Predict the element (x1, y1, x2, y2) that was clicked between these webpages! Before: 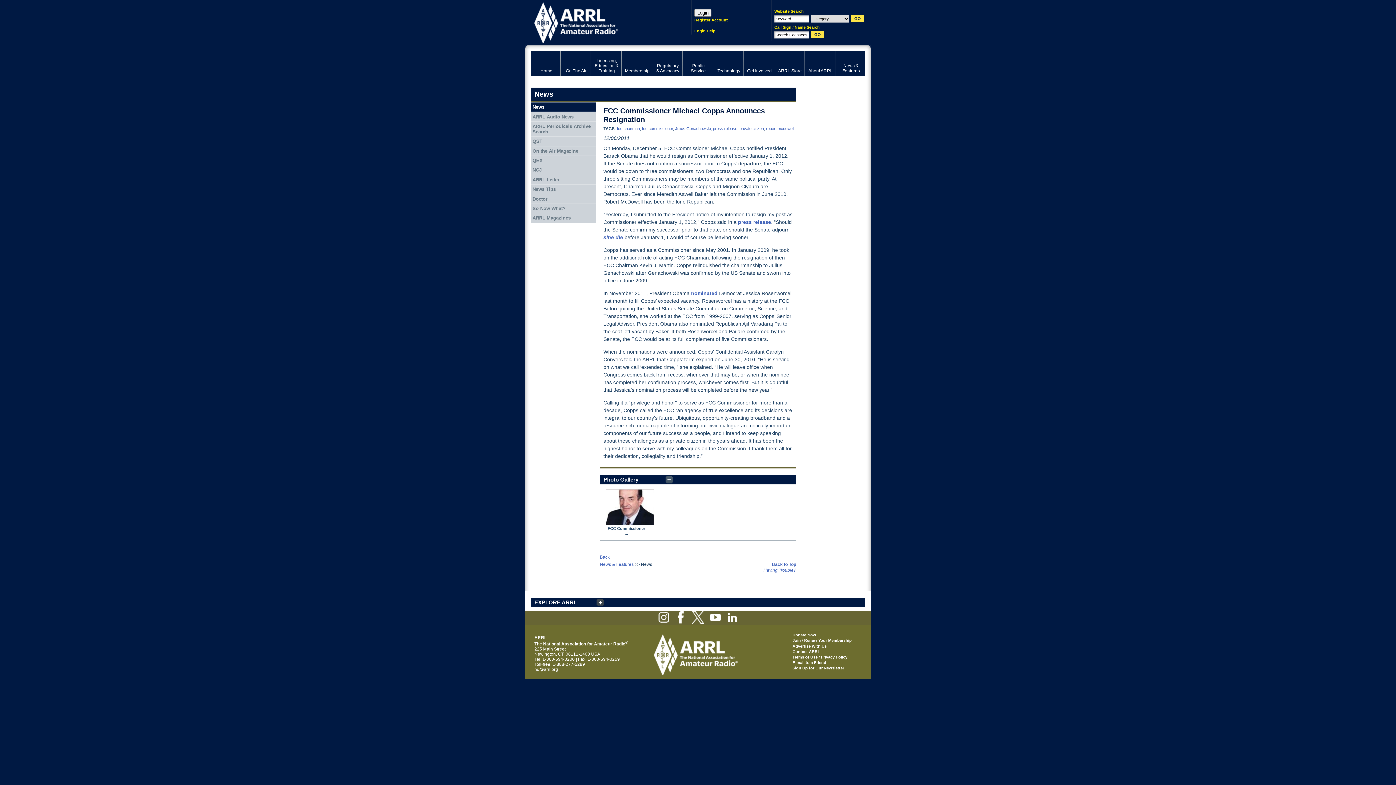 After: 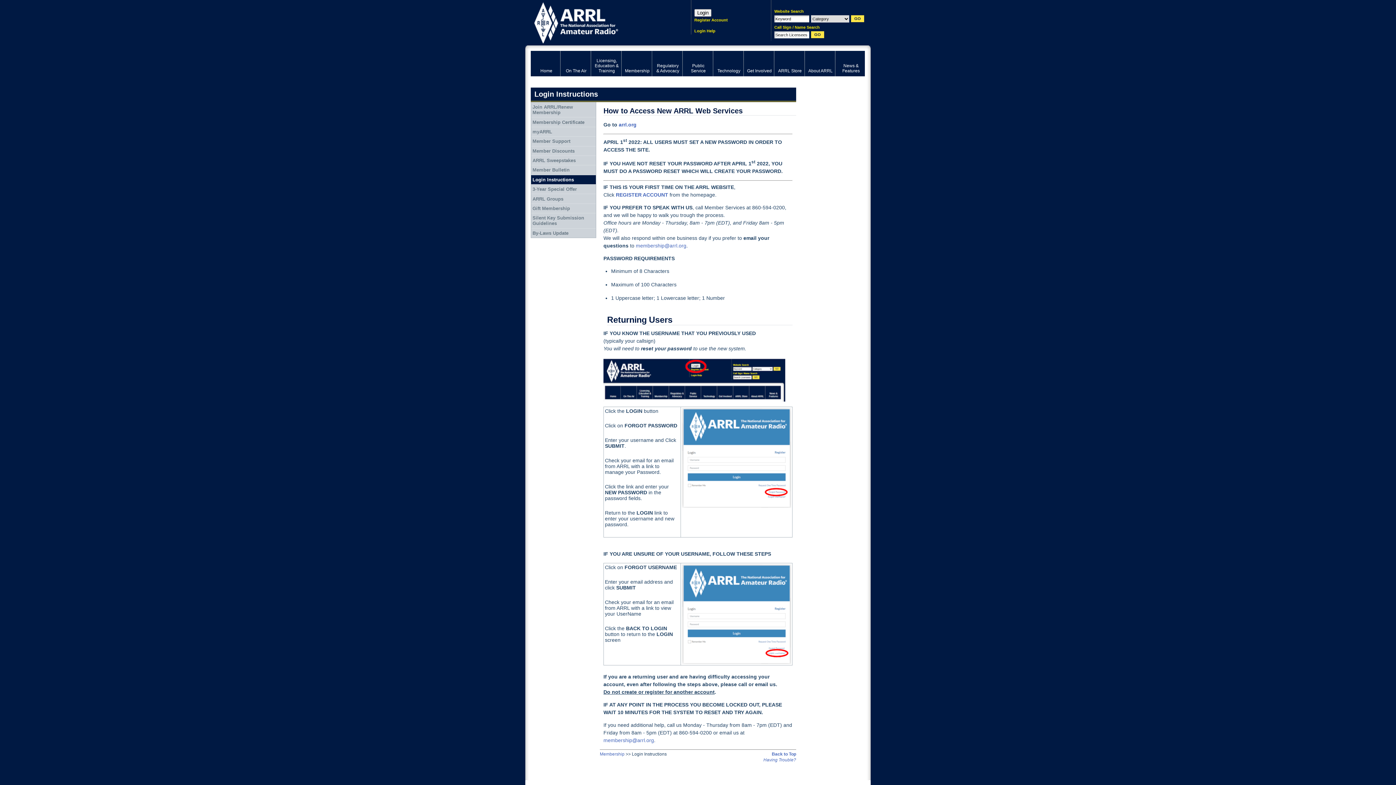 Action: bbox: (694, 27, 717, 34) label: Login Help